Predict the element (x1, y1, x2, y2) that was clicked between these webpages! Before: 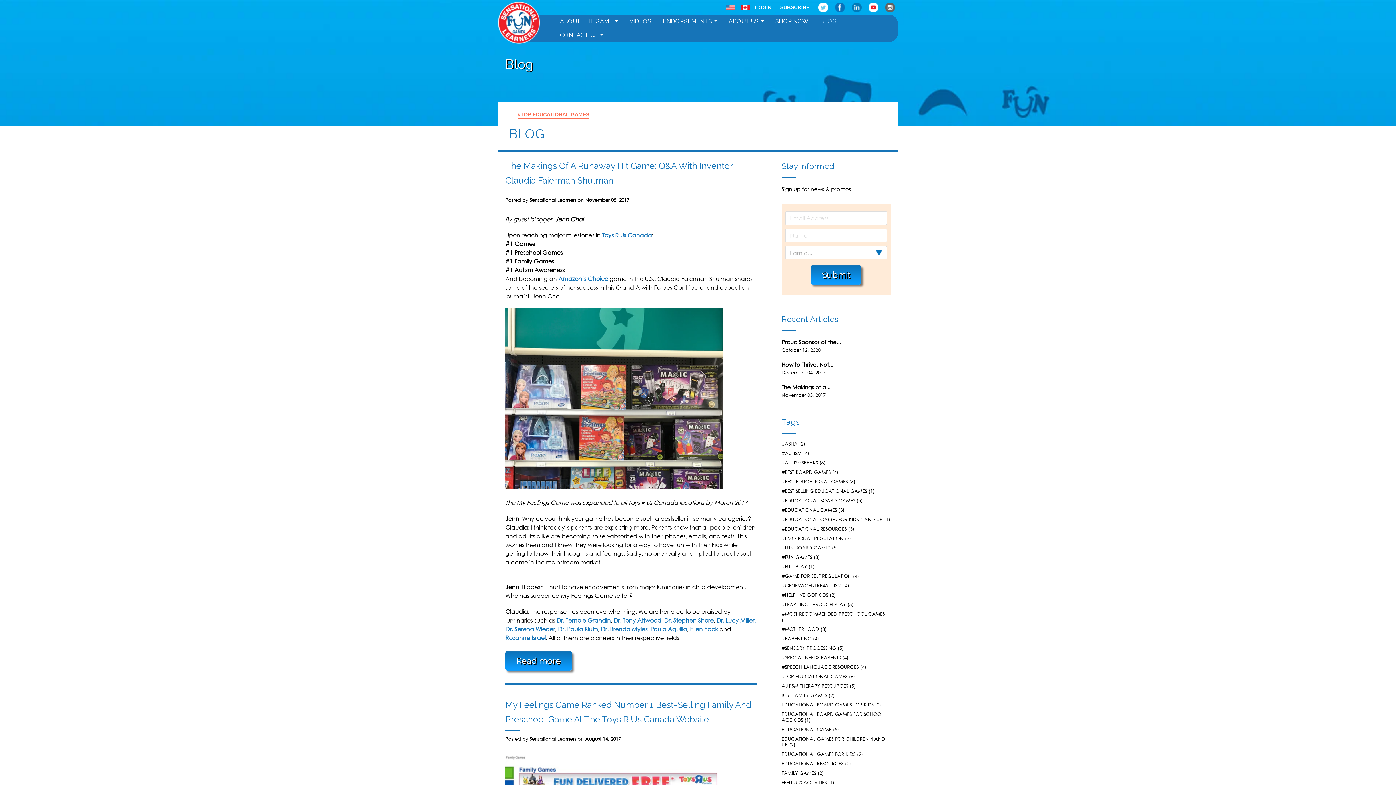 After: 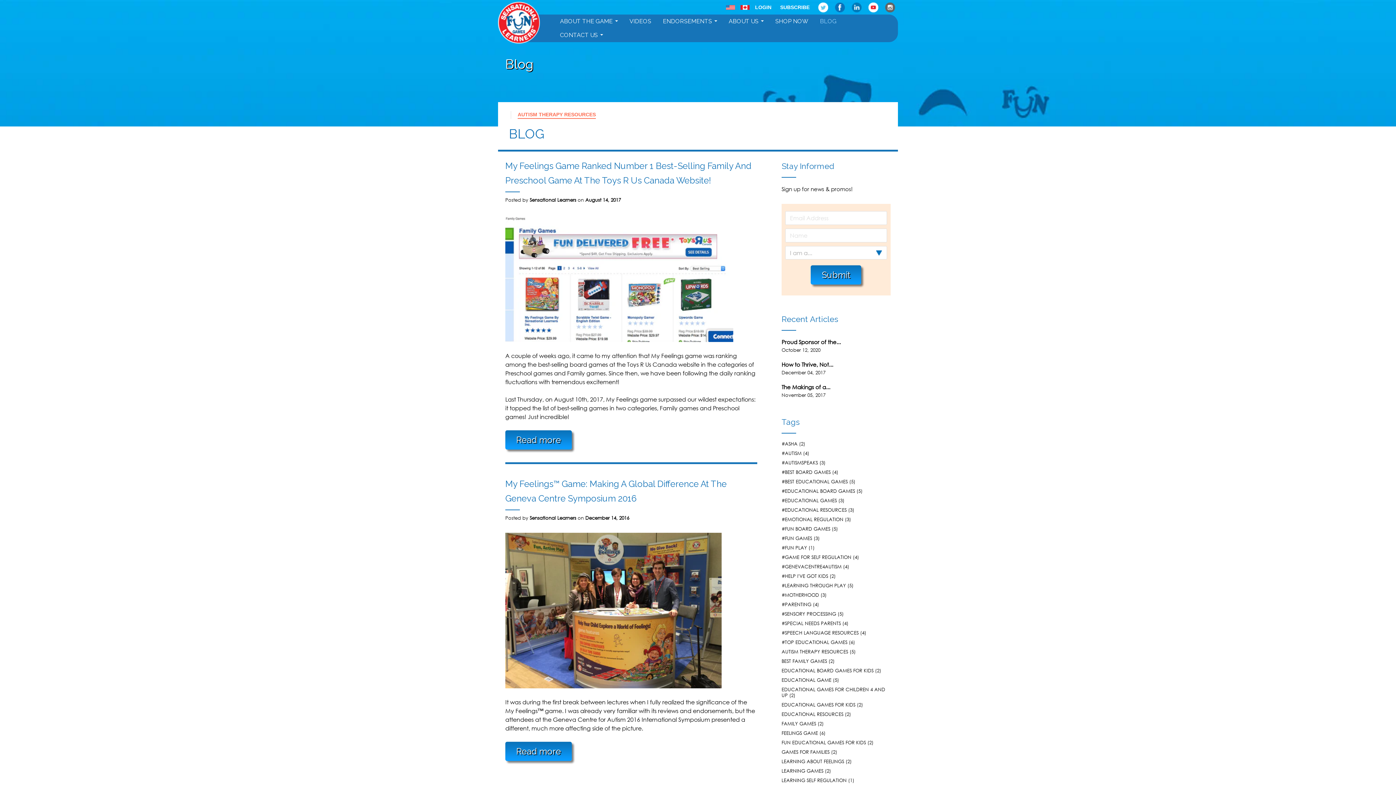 Action: label: AUTISM THERAPY RESOURCES bbox: (781, 683, 848, 689)